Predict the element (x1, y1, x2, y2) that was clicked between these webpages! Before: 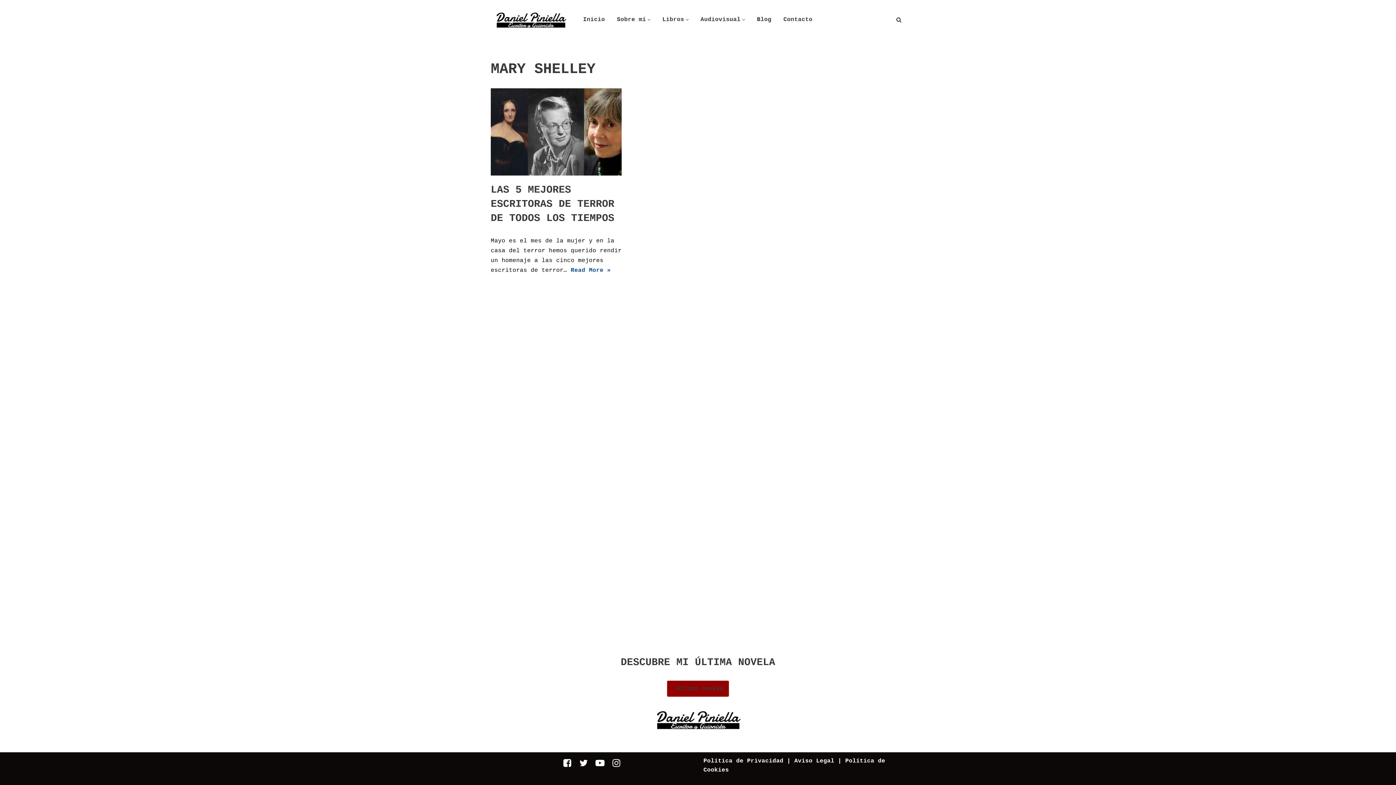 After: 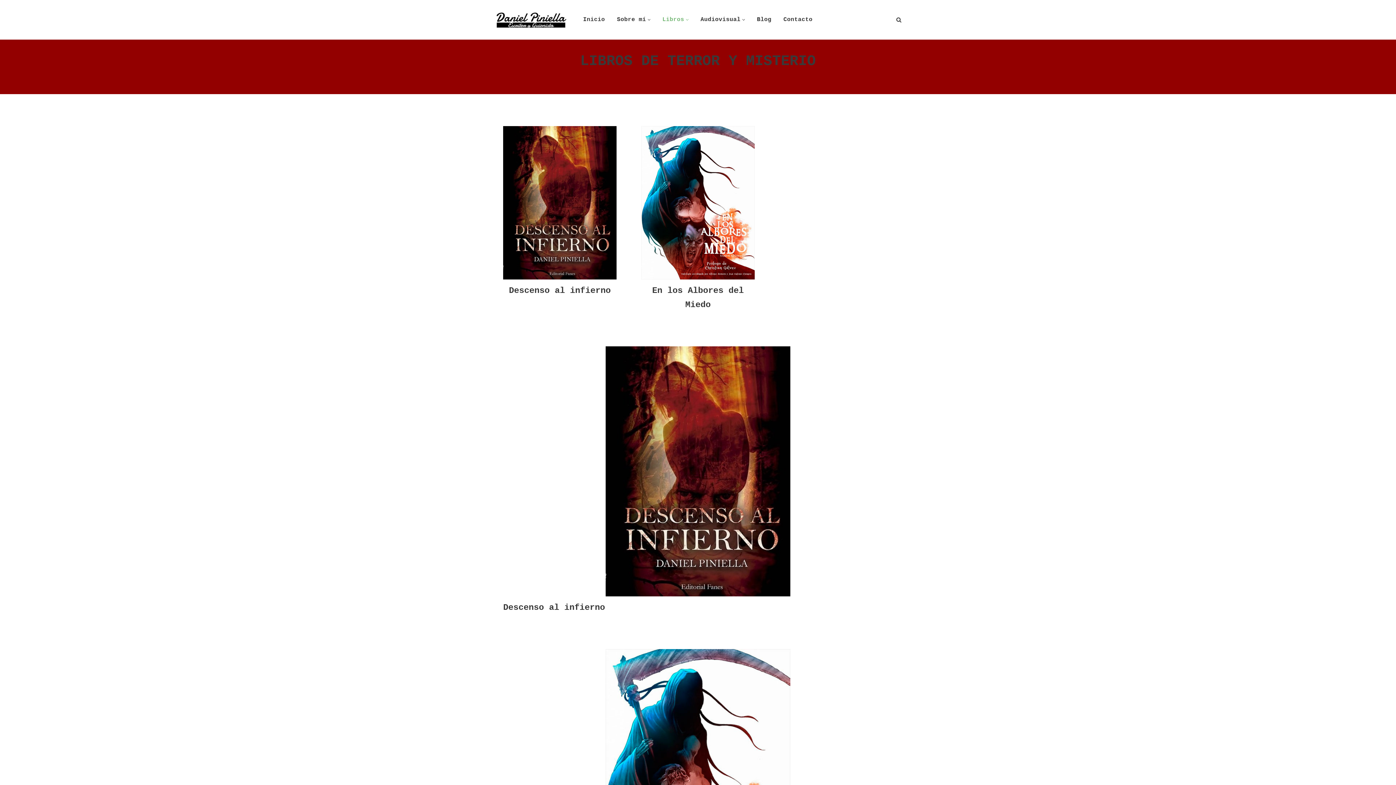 Action: label: Libros bbox: (662, 15, 684, 24)